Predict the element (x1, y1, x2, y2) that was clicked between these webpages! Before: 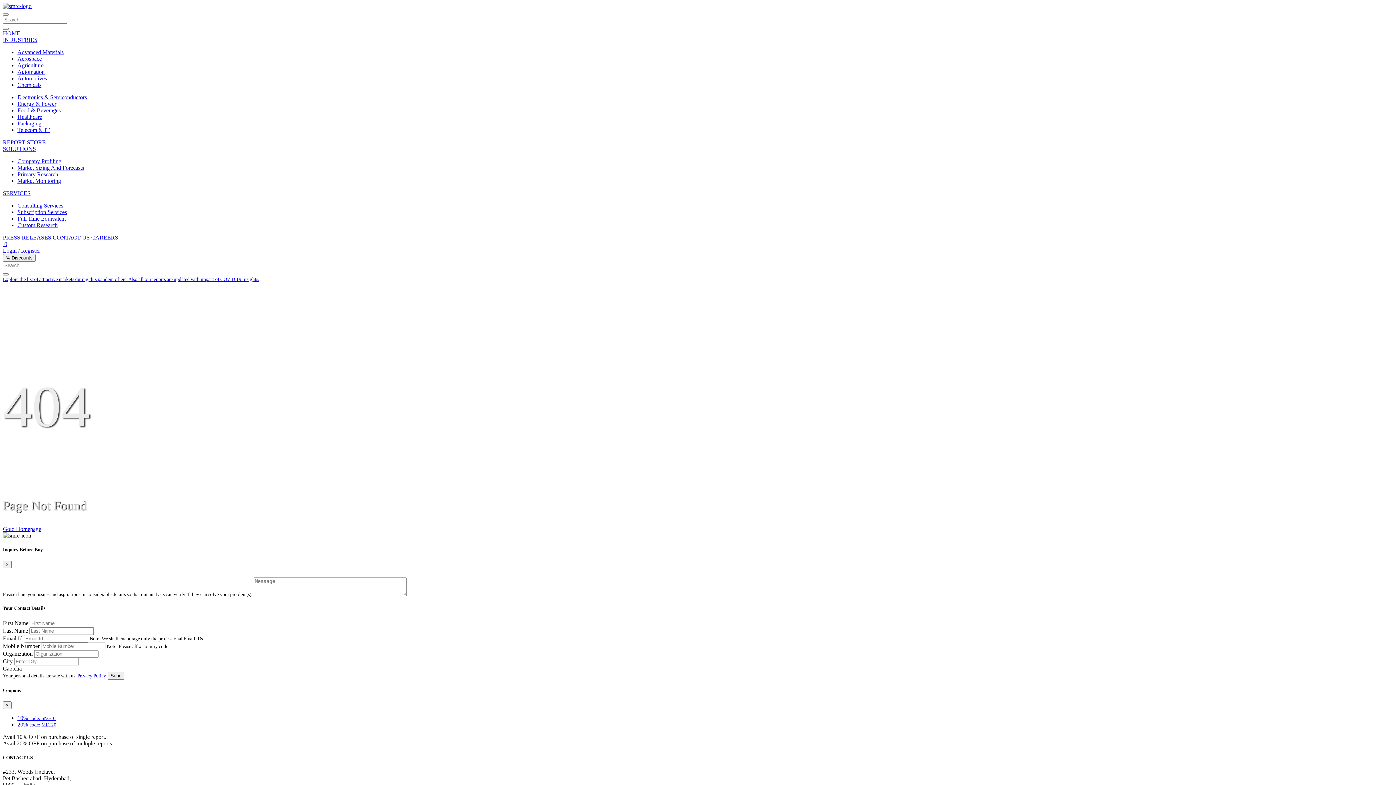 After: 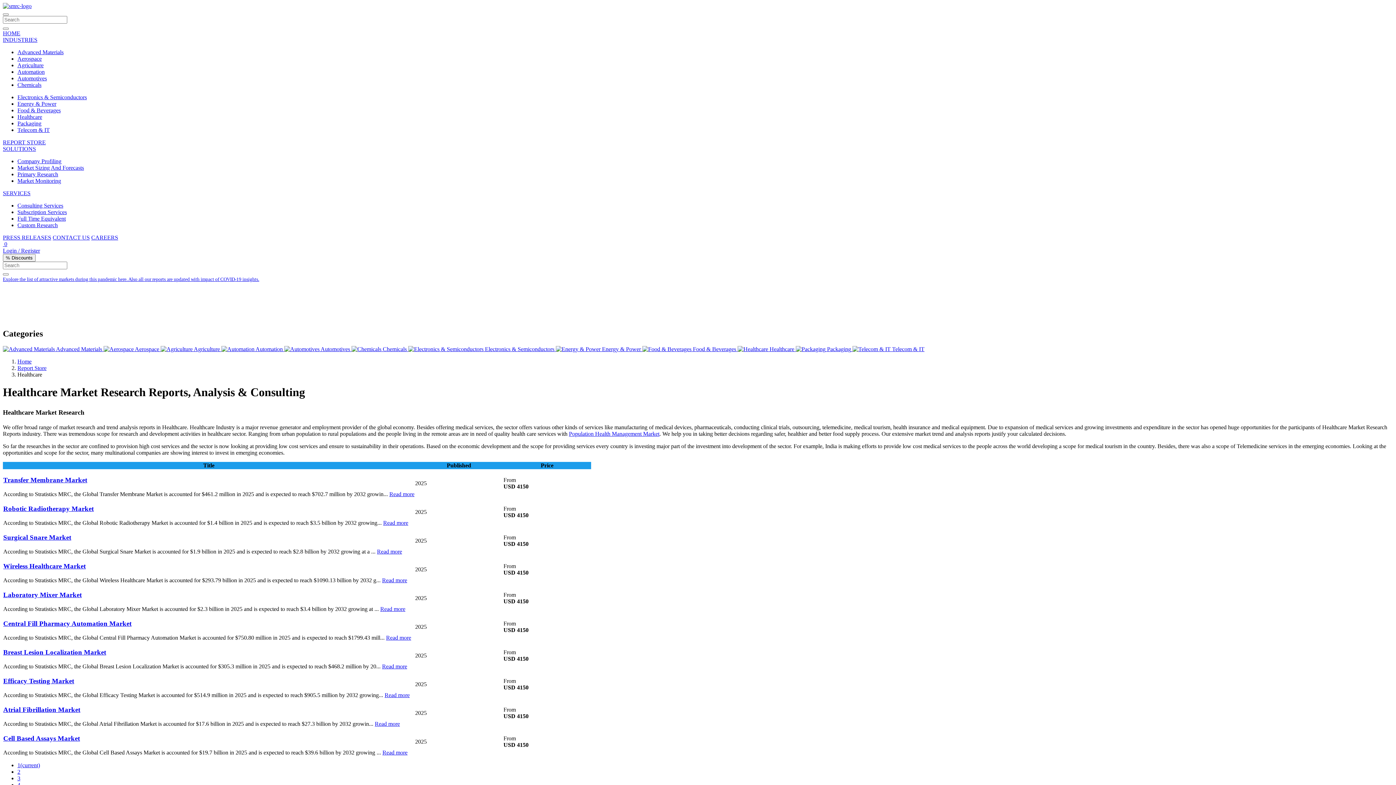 Action: label: Healthcare bbox: (17, 113, 42, 120)